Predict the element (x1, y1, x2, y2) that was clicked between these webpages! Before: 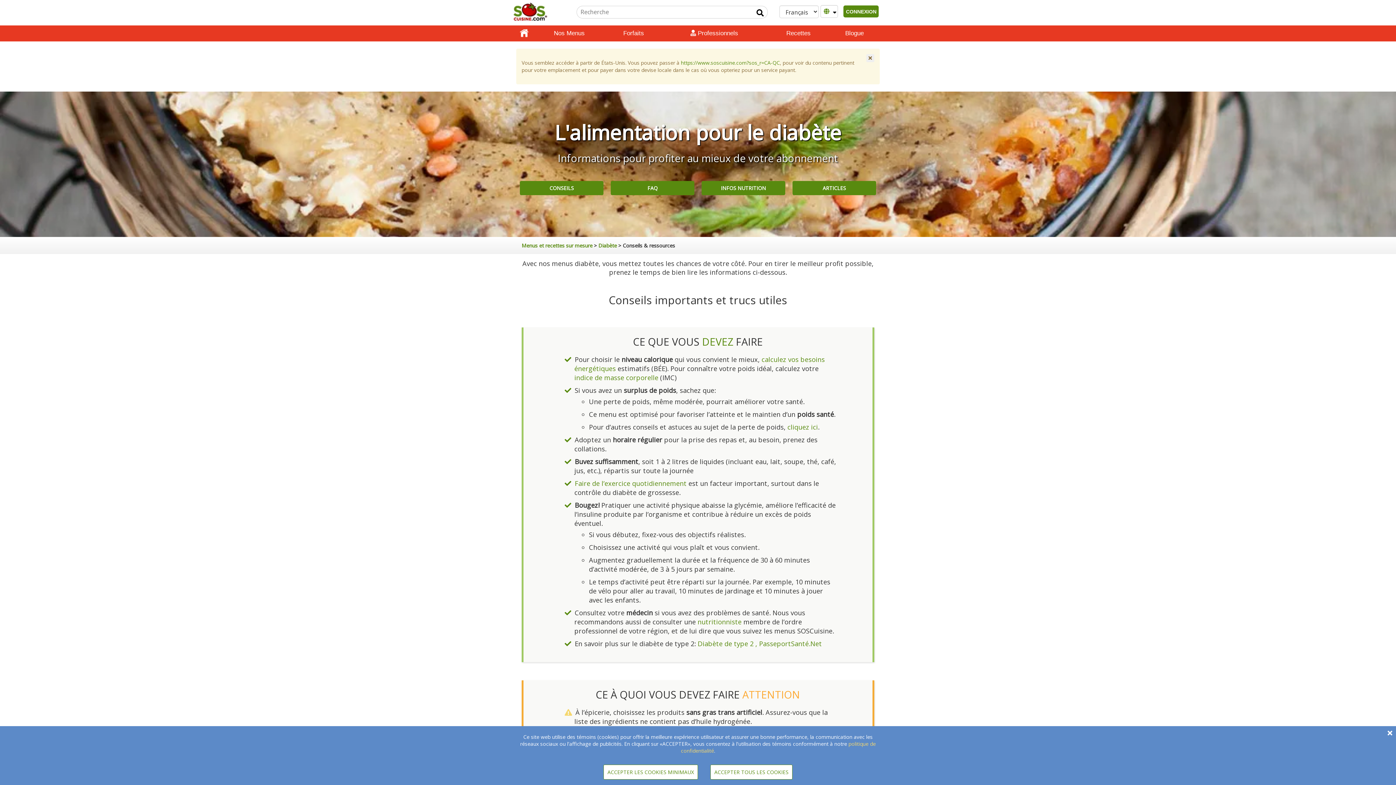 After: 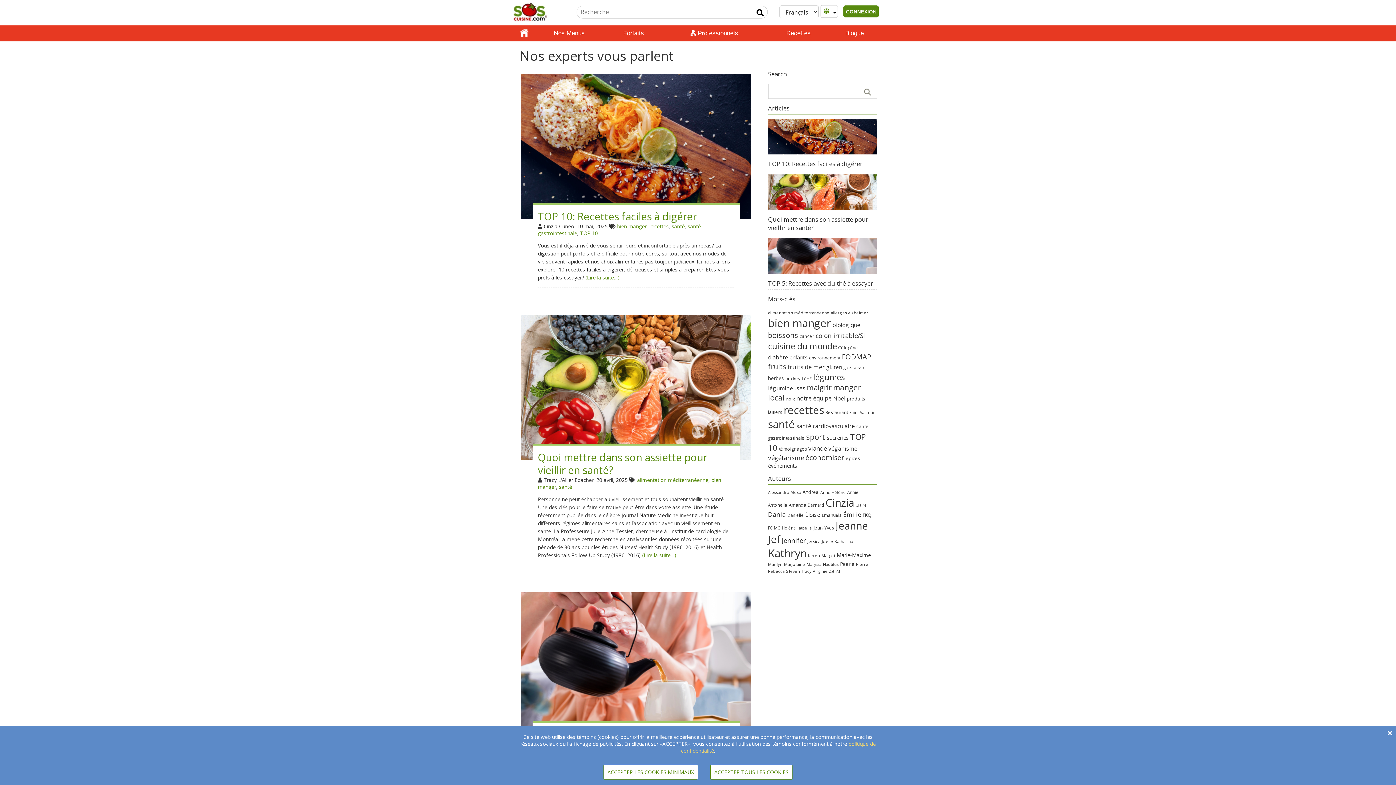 Action: bbox: (829, 25, 880, 41) label: Blogue